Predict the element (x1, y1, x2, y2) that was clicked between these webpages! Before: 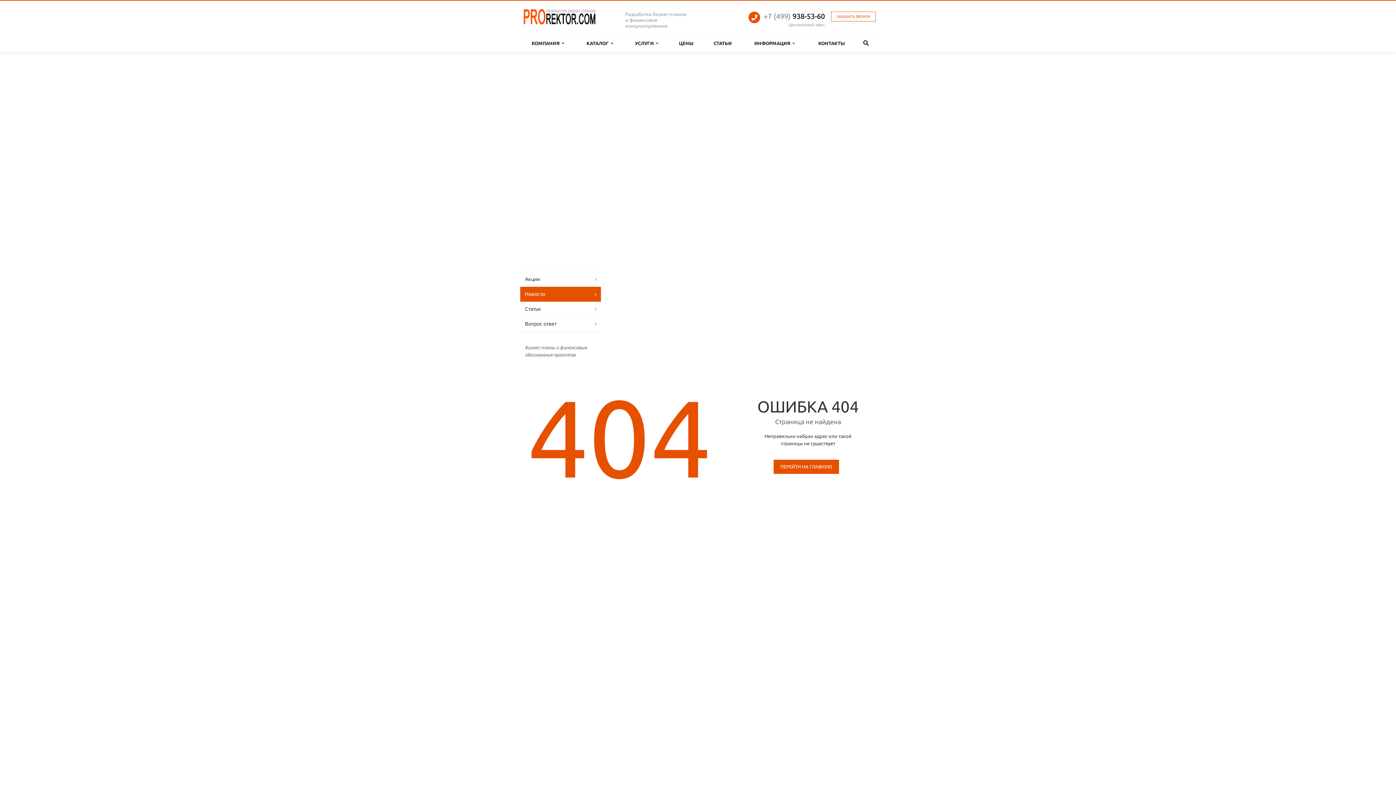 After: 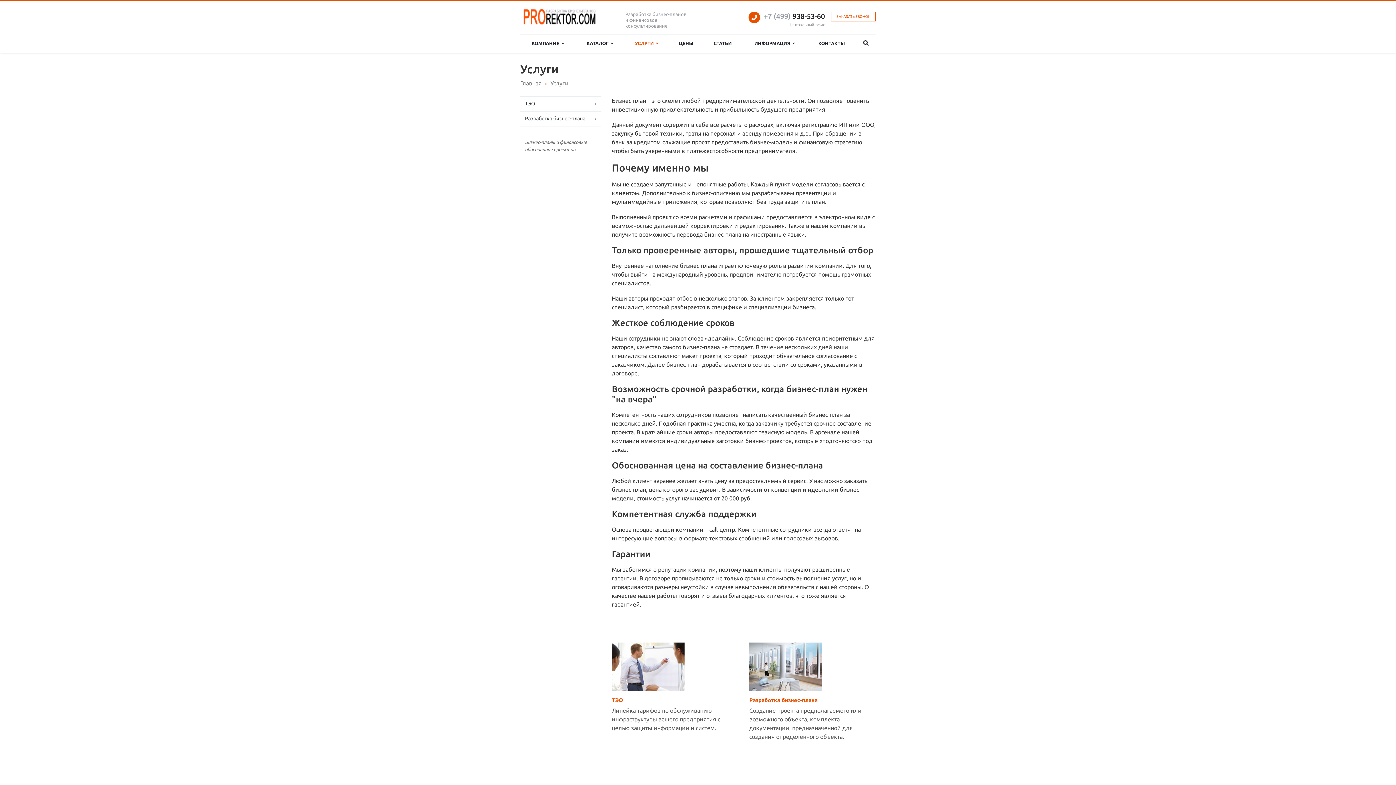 Action: bbox: (624, 34, 669, 52) label: УСЛУГИ  